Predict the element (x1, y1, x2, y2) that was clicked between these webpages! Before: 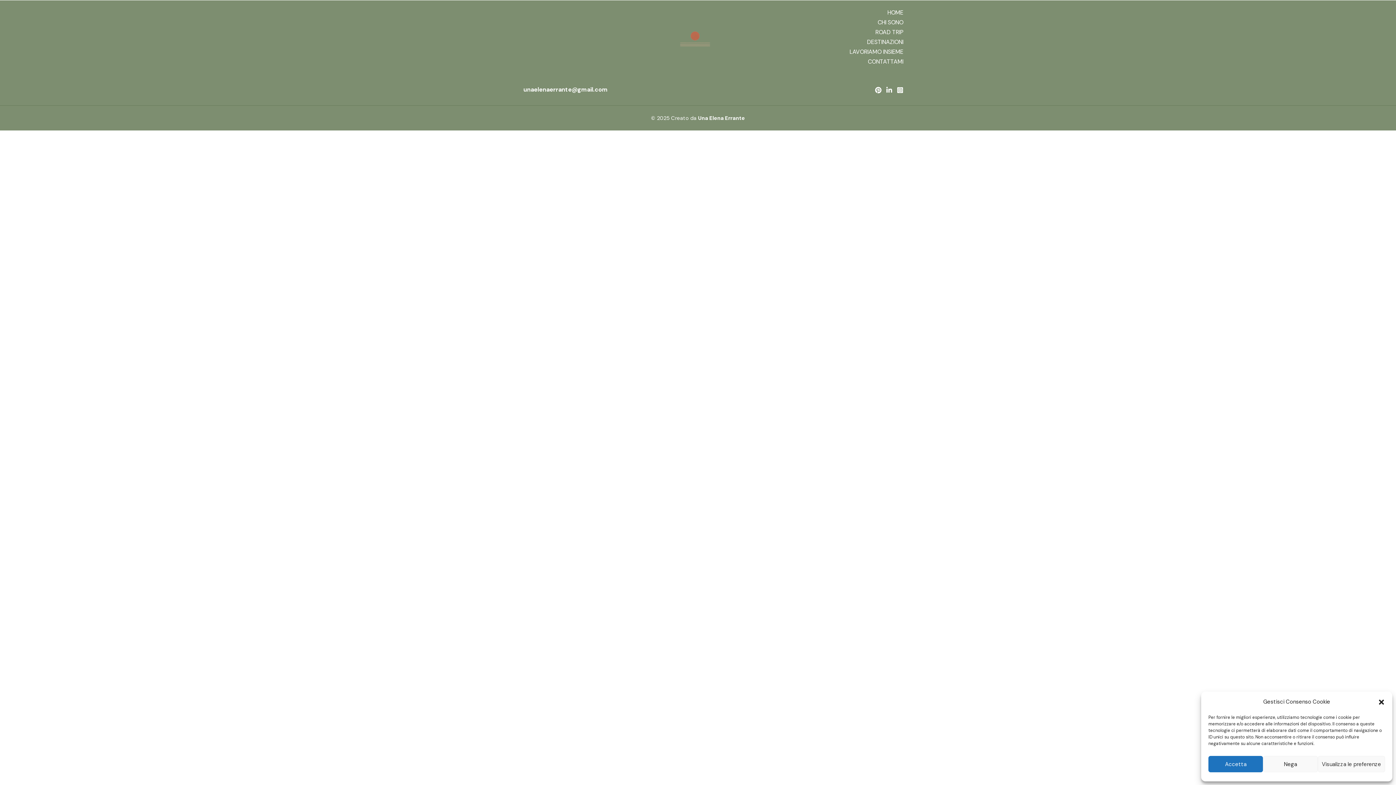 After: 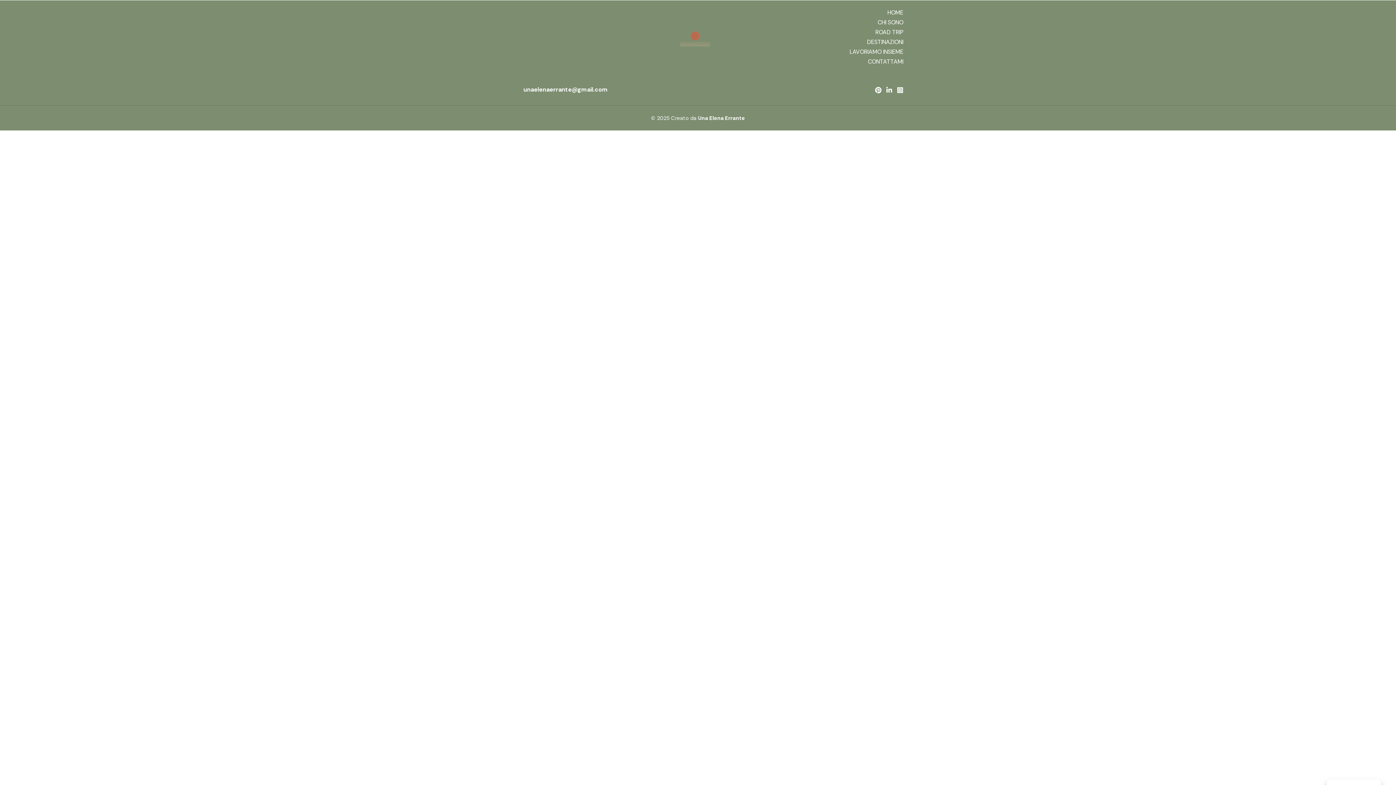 Action: bbox: (1378, 698, 1385, 706) label: Chiudi la finestra di dialogo